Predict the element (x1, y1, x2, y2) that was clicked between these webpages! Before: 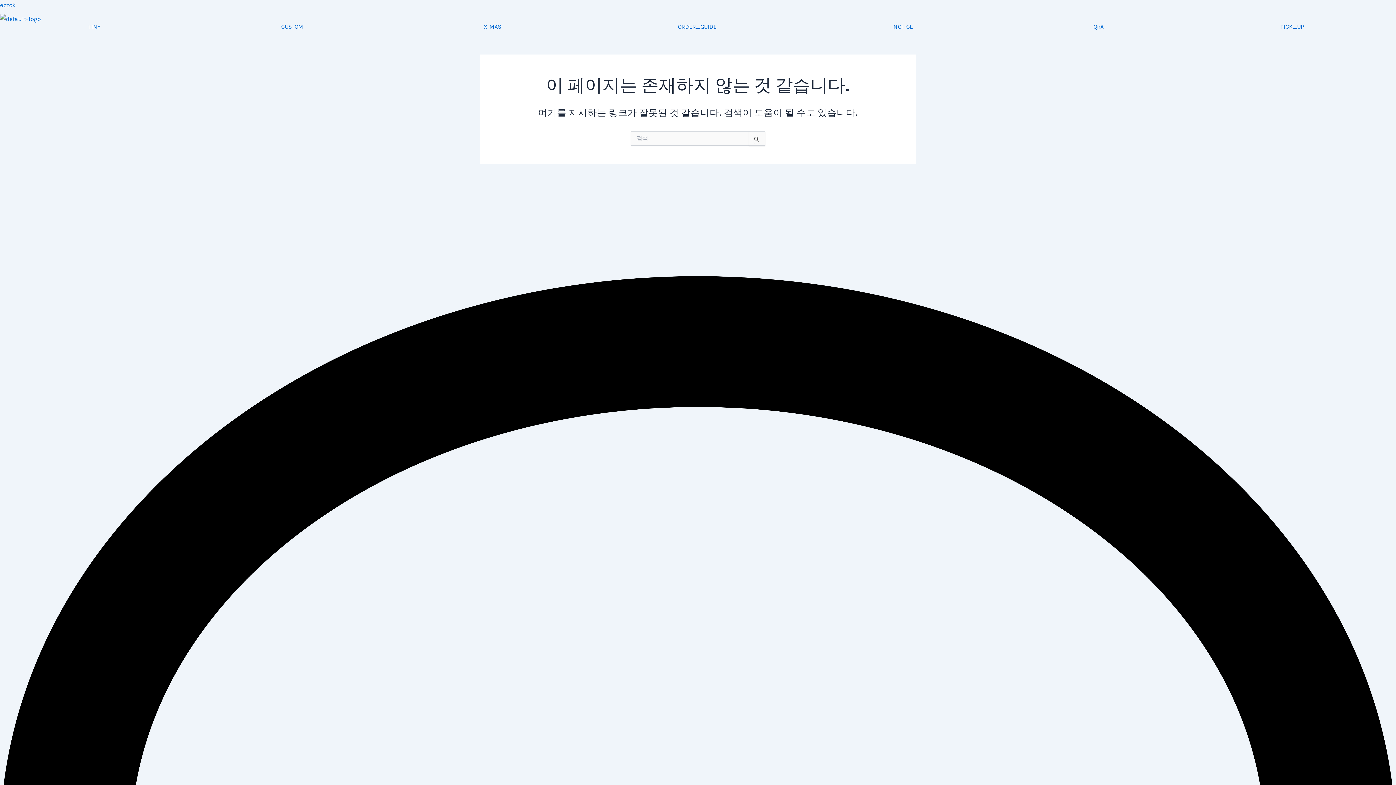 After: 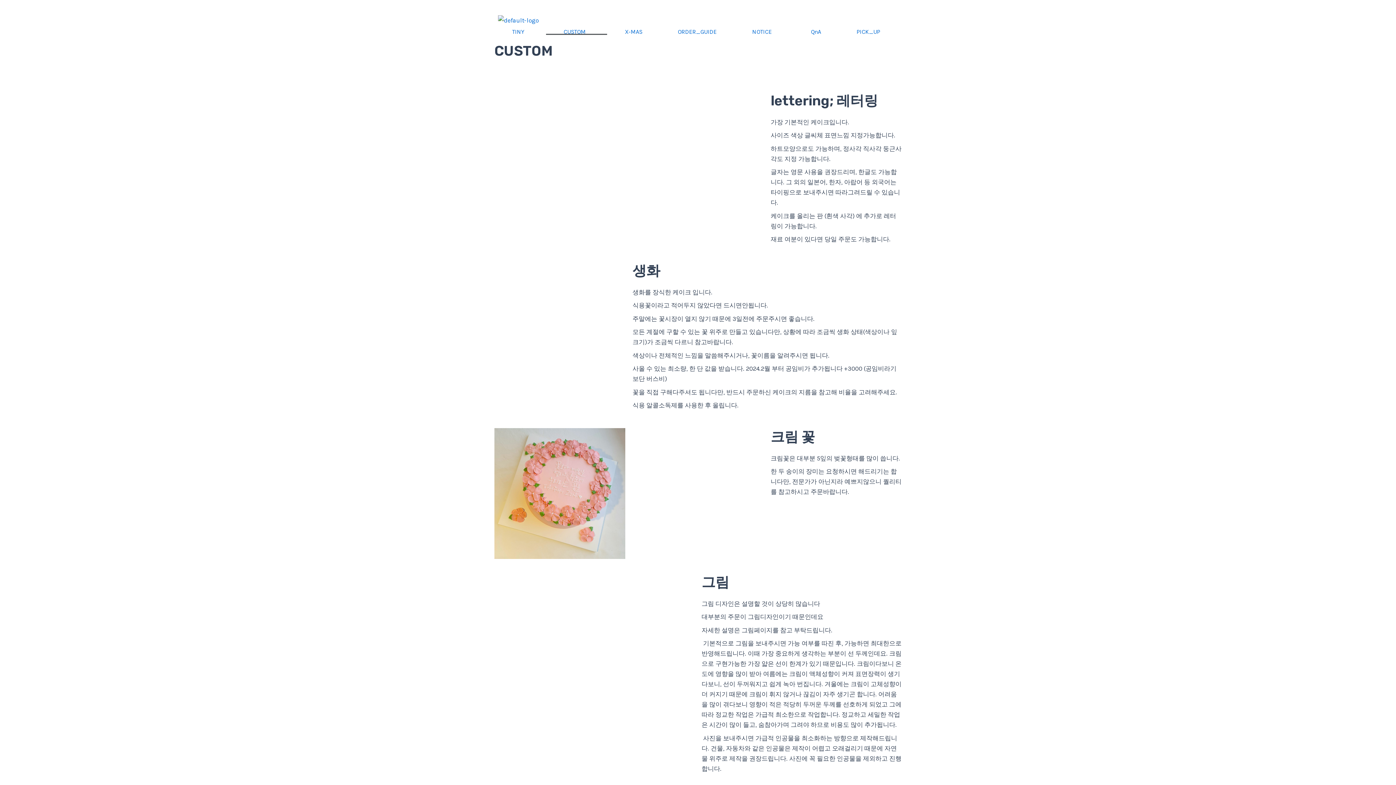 Action: label: CUSTOM bbox: (192, 24, 395, 29)